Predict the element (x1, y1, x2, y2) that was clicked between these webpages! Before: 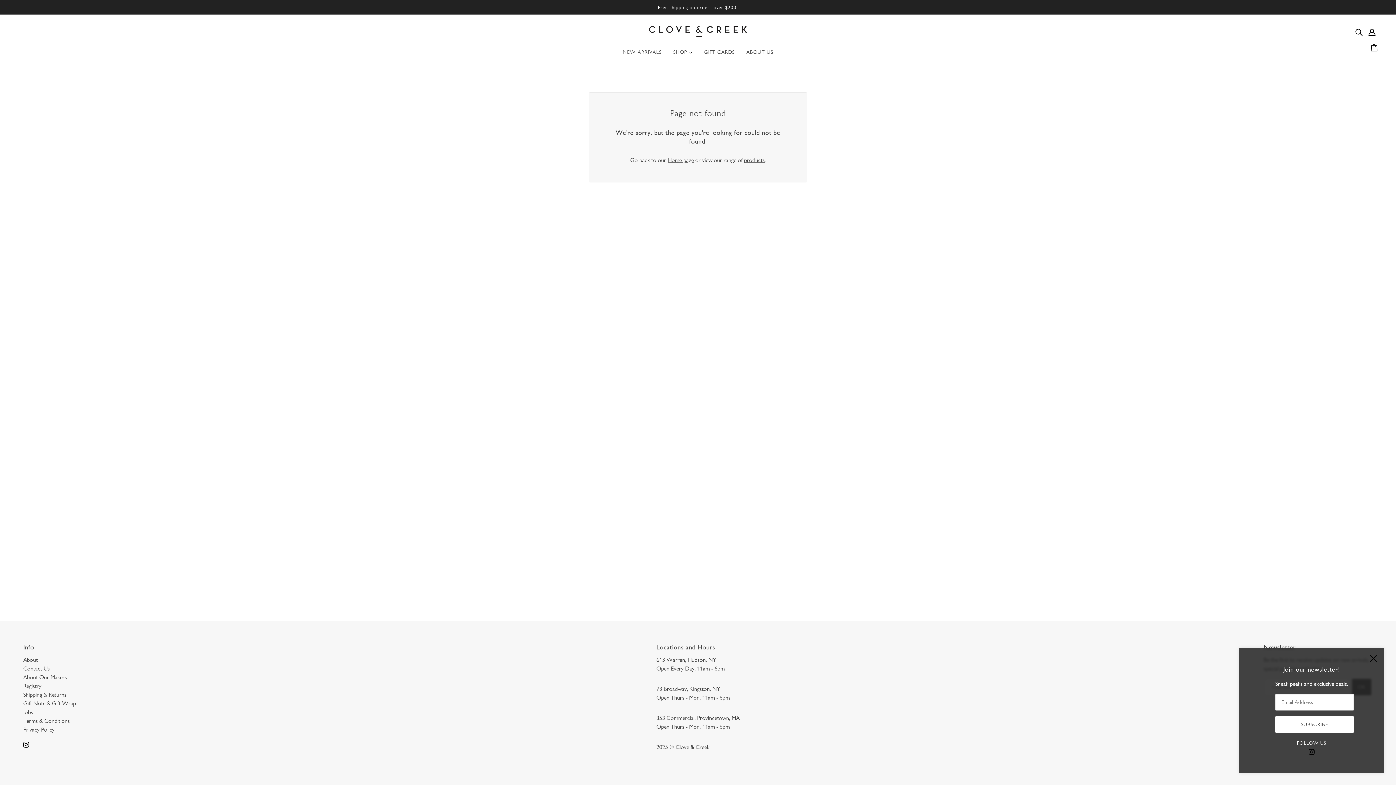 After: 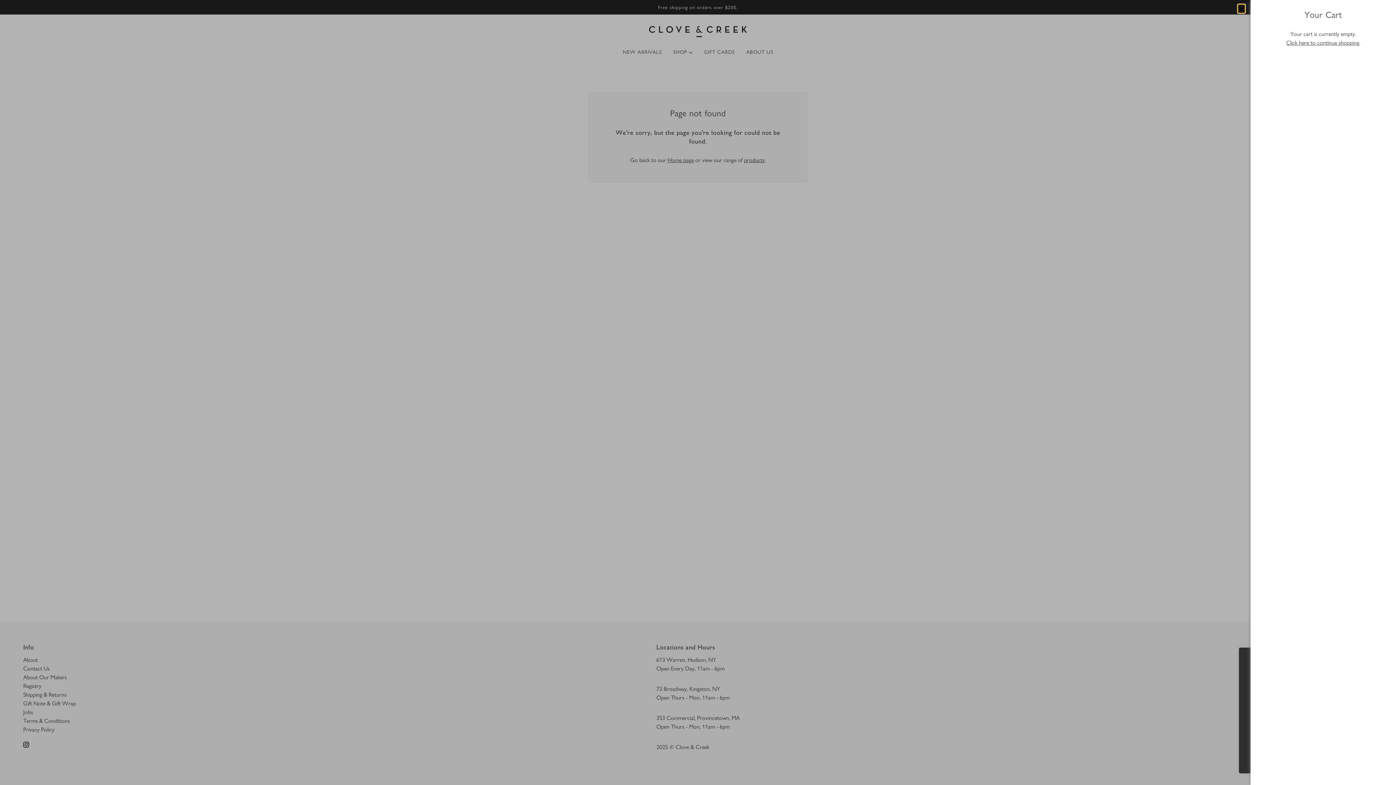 Action: label: Cart bbox: (1372, 43, 1378, 52)